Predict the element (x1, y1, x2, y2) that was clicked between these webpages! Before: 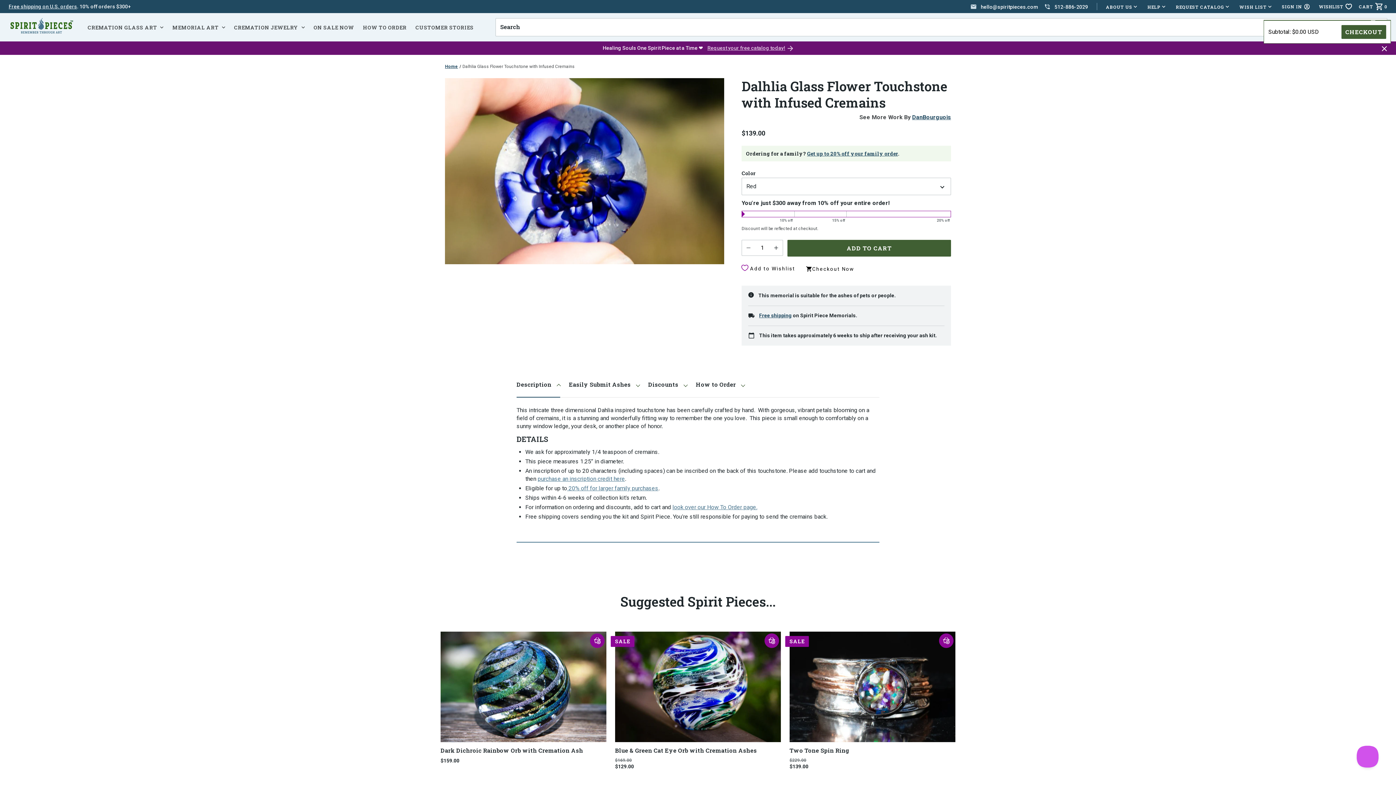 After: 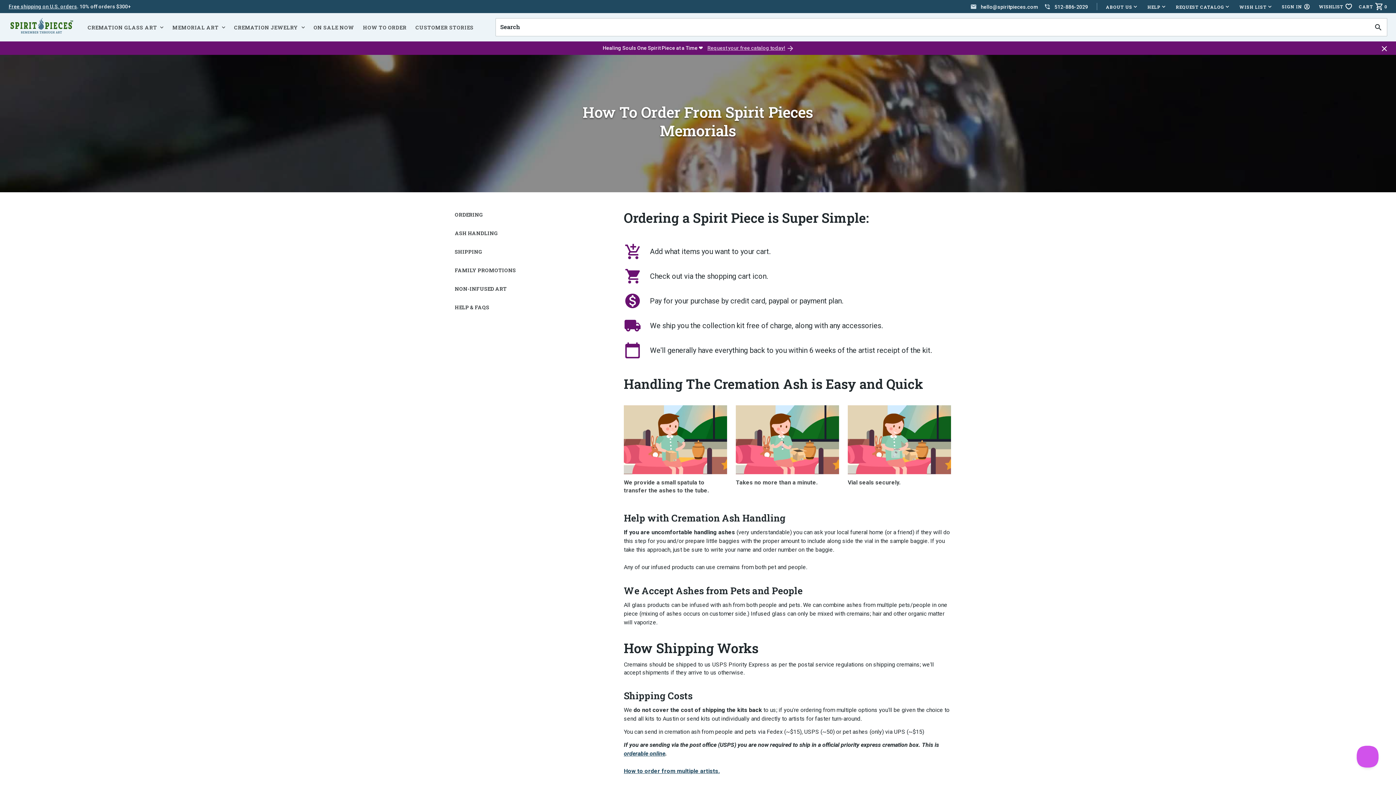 Action: bbox: (363, 13, 406, 41) label: HOW TO ORDER